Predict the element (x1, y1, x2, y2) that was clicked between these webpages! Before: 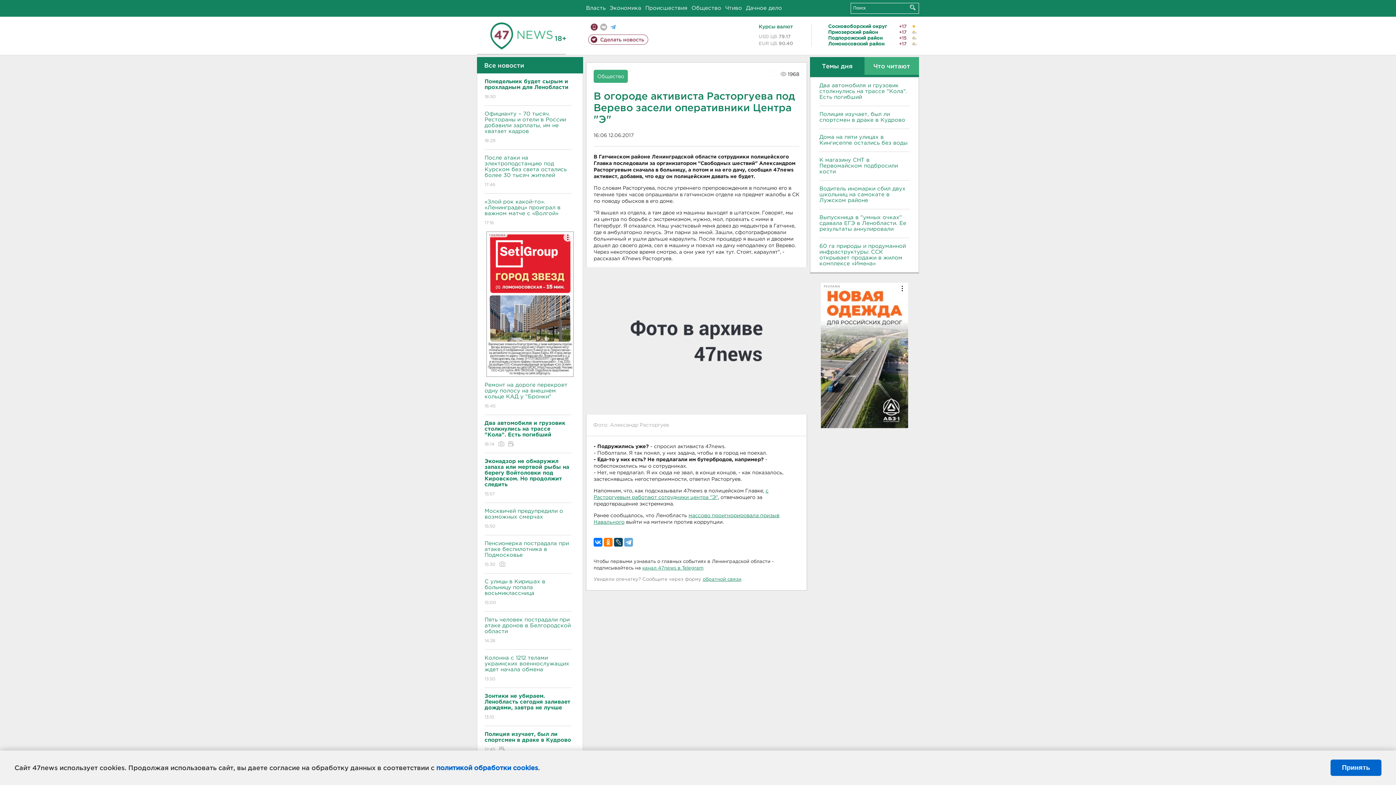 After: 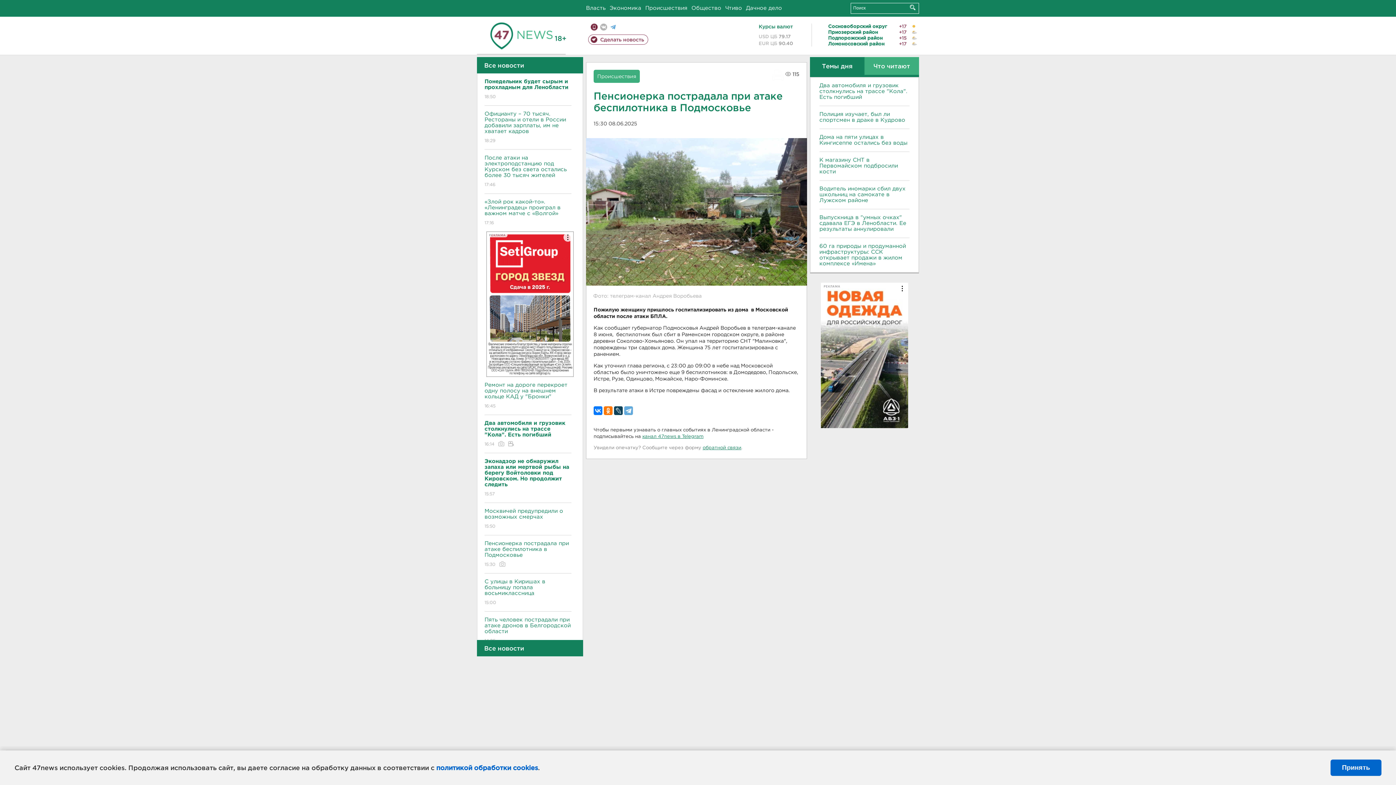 Action: bbox: (484, 535, 571, 573) label: Пенсионерка пострадала при атаке беспилотника в Подмосковье
15:30 